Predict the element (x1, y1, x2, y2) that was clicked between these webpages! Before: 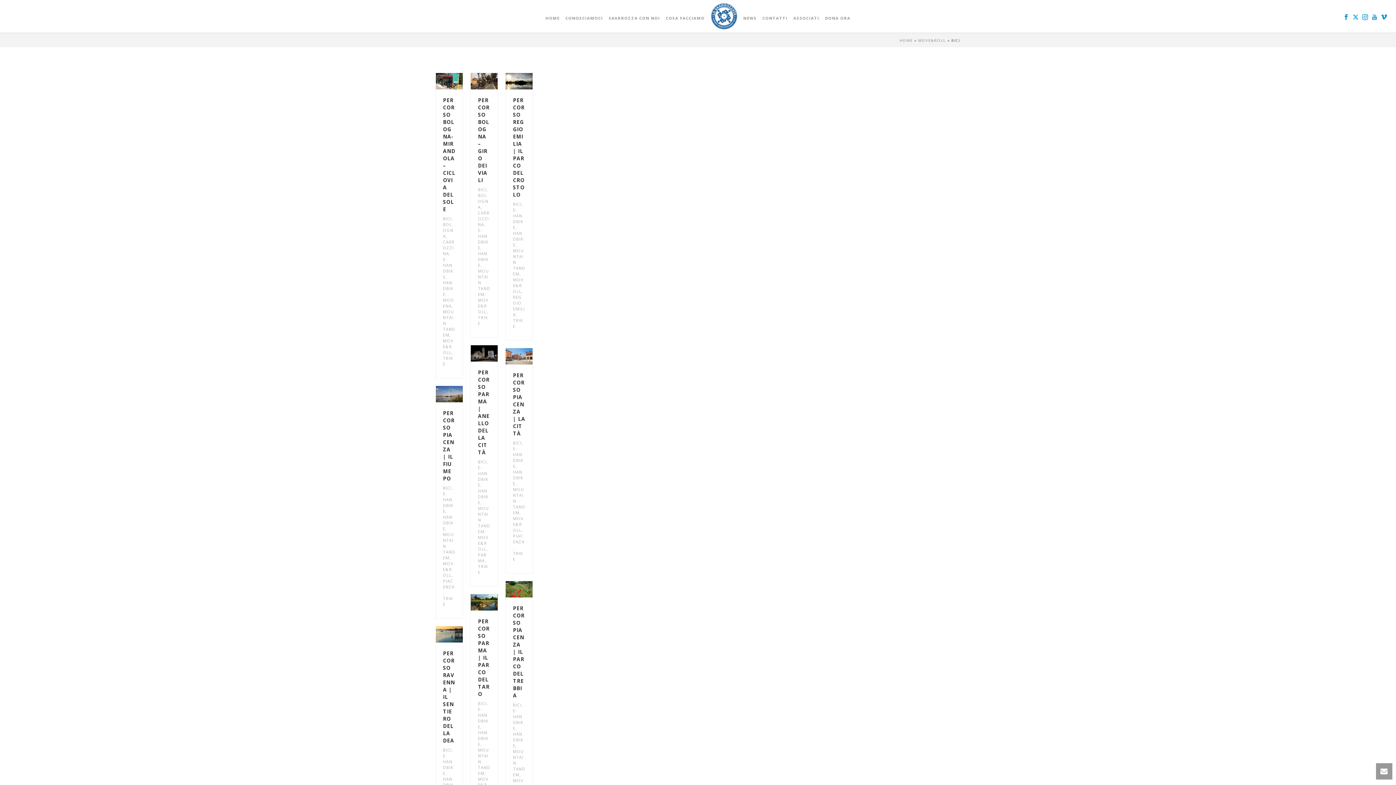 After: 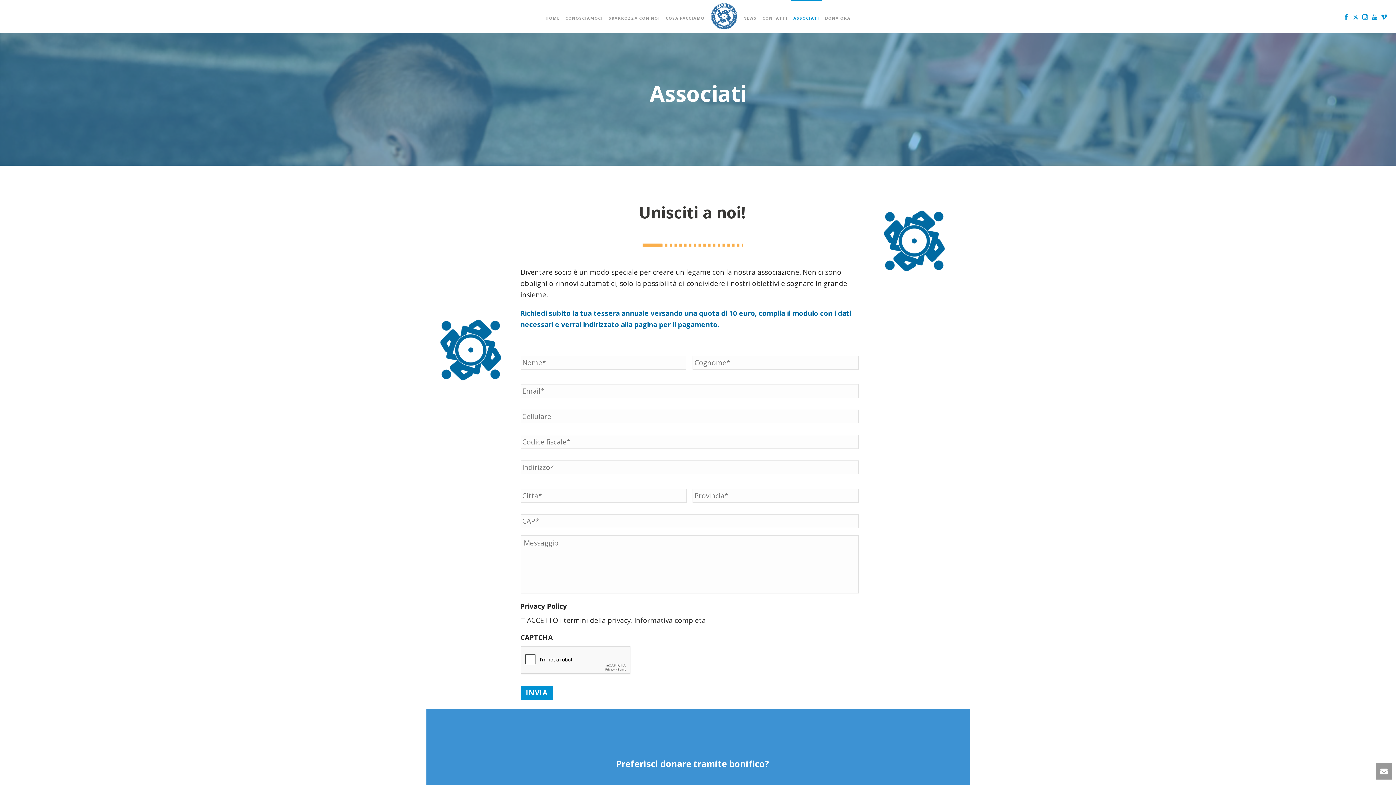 Action: bbox: (790, 0, 822, 32) label: ASSOCIATI